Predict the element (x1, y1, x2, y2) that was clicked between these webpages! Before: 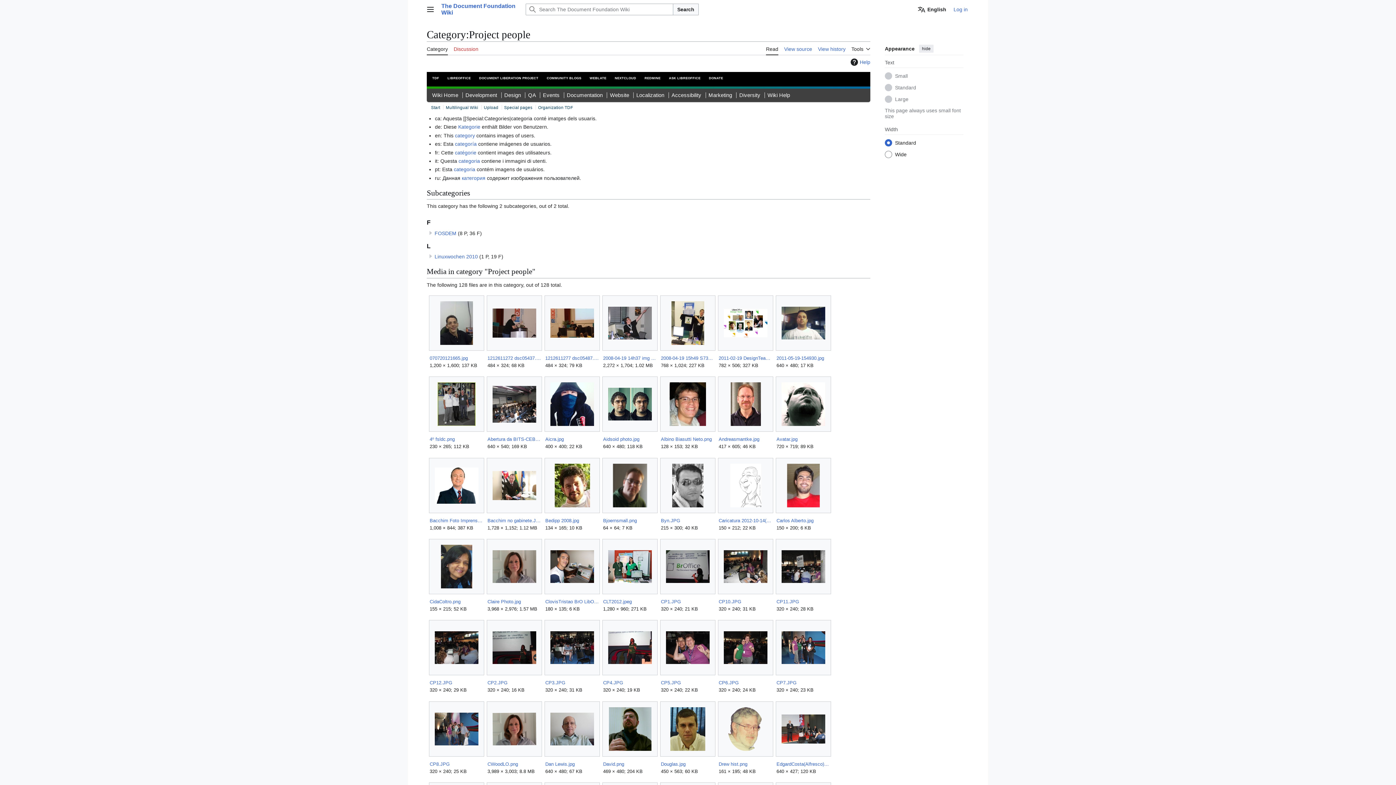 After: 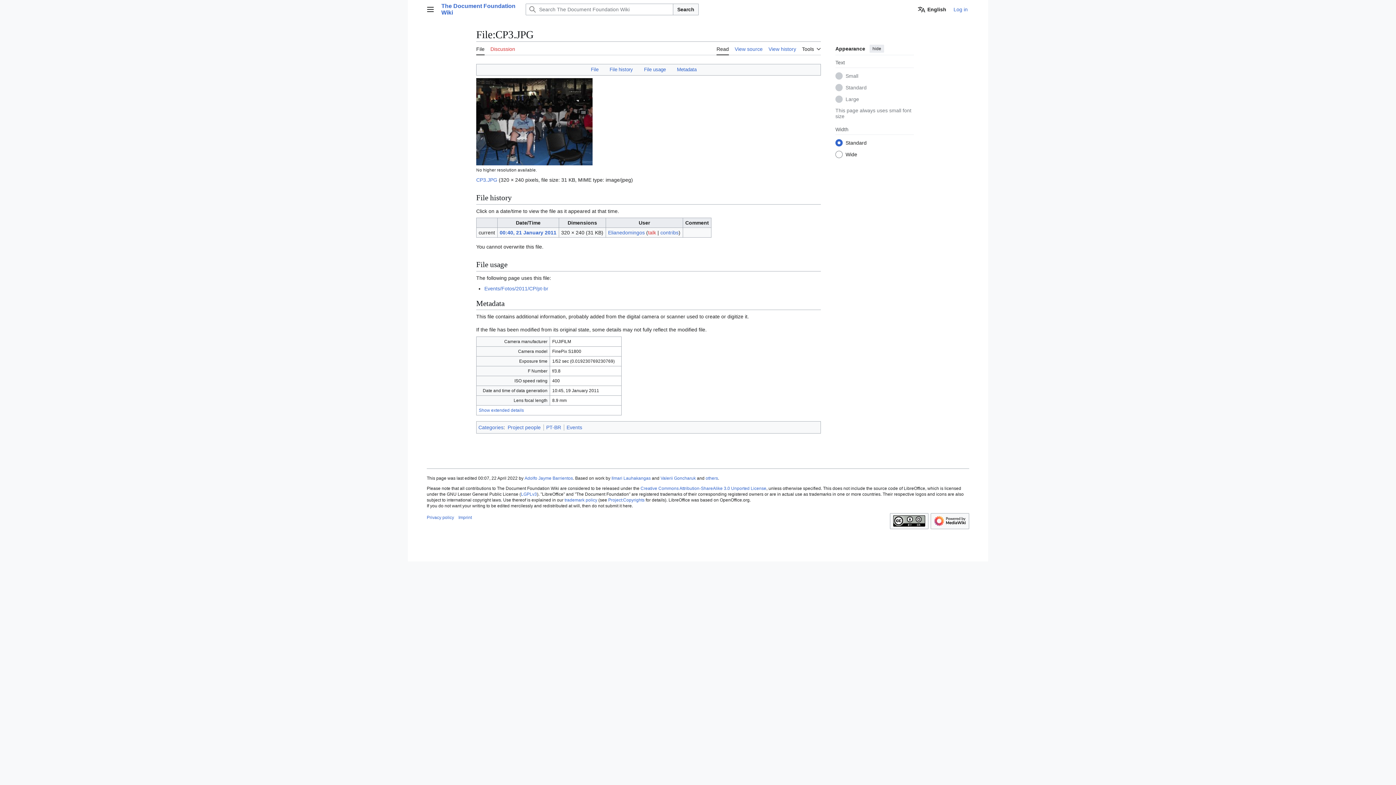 Action: label: CP3.JPG bbox: (545, 679, 598, 687)